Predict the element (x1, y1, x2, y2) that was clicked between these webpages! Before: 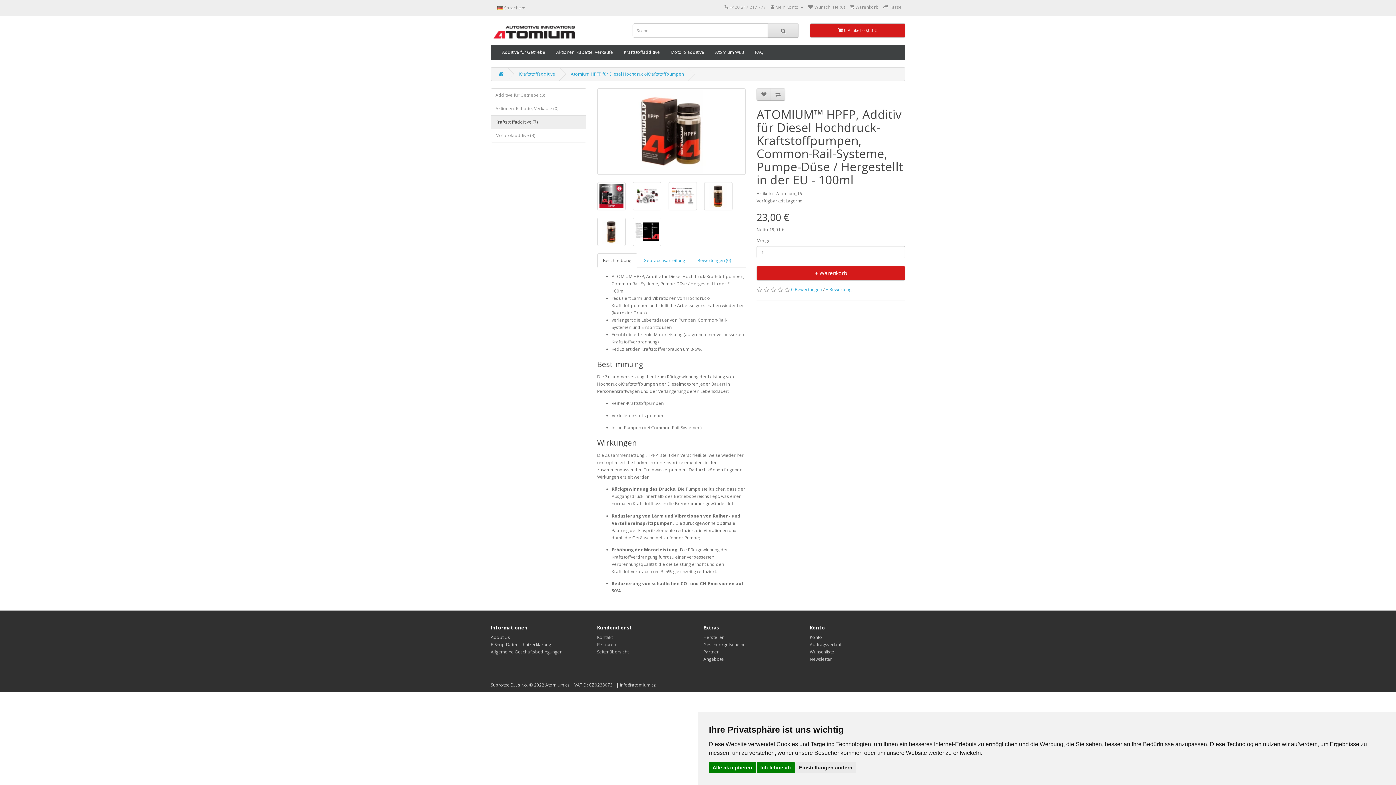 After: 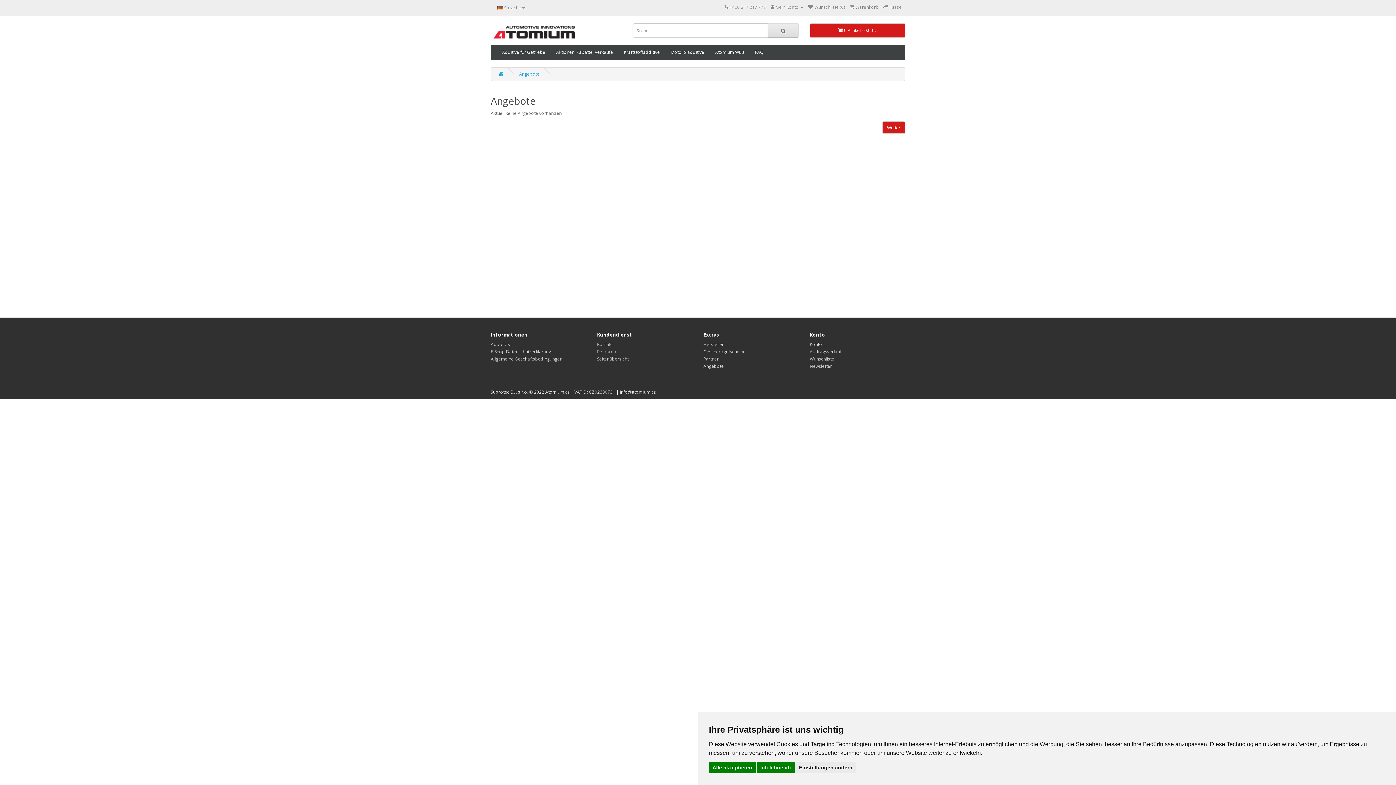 Action: bbox: (703, 656, 724, 662) label: Angebote